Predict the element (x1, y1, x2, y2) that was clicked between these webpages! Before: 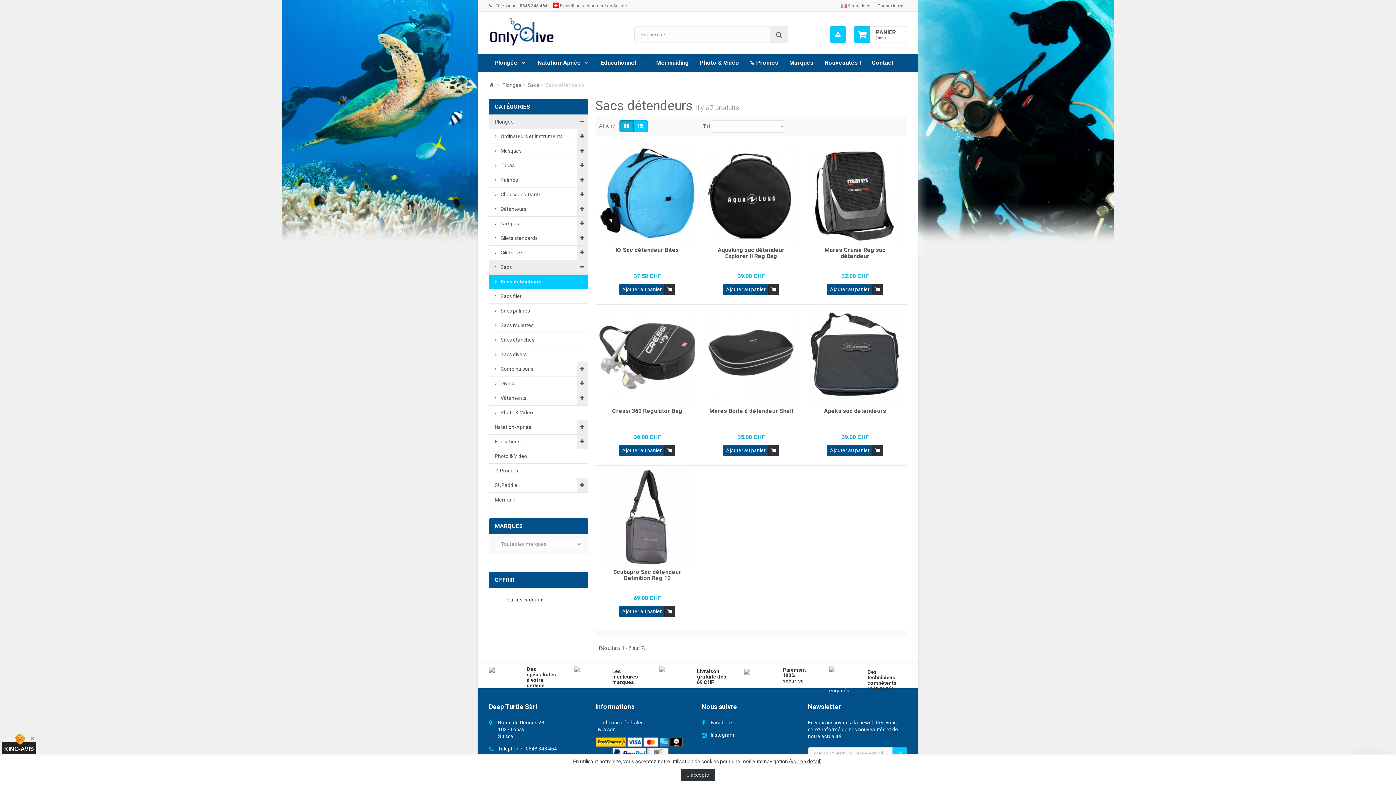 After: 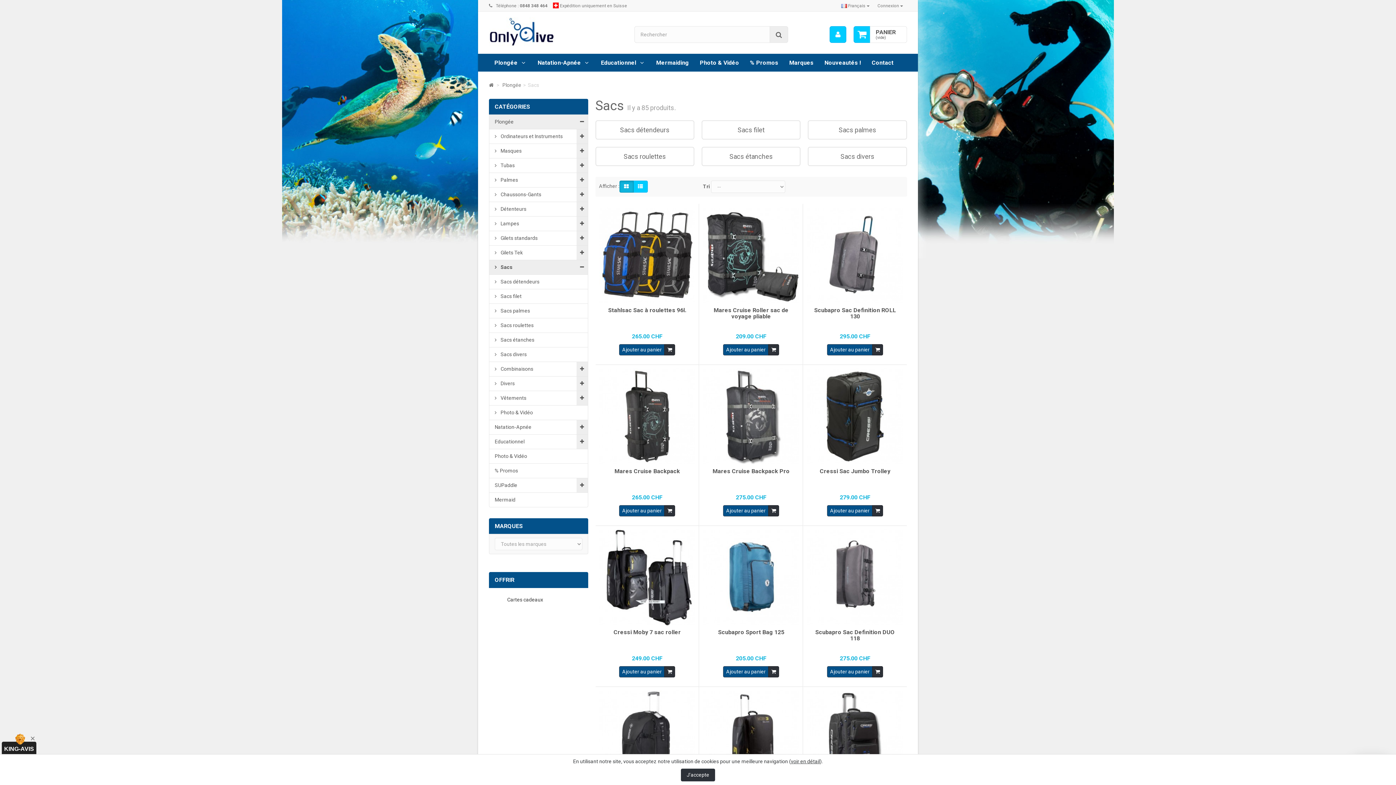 Action: label:  Sacs bbox: (489, 260, 587, 274)